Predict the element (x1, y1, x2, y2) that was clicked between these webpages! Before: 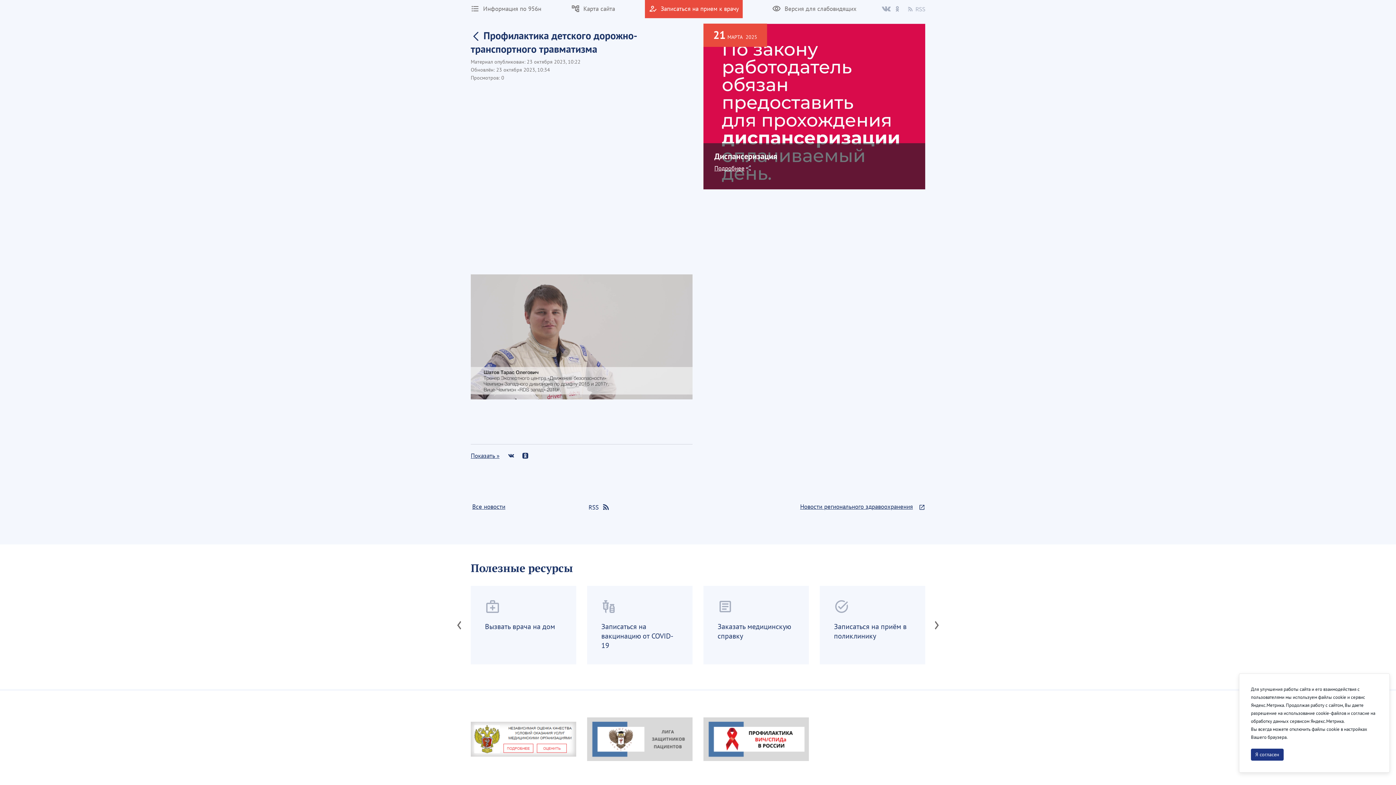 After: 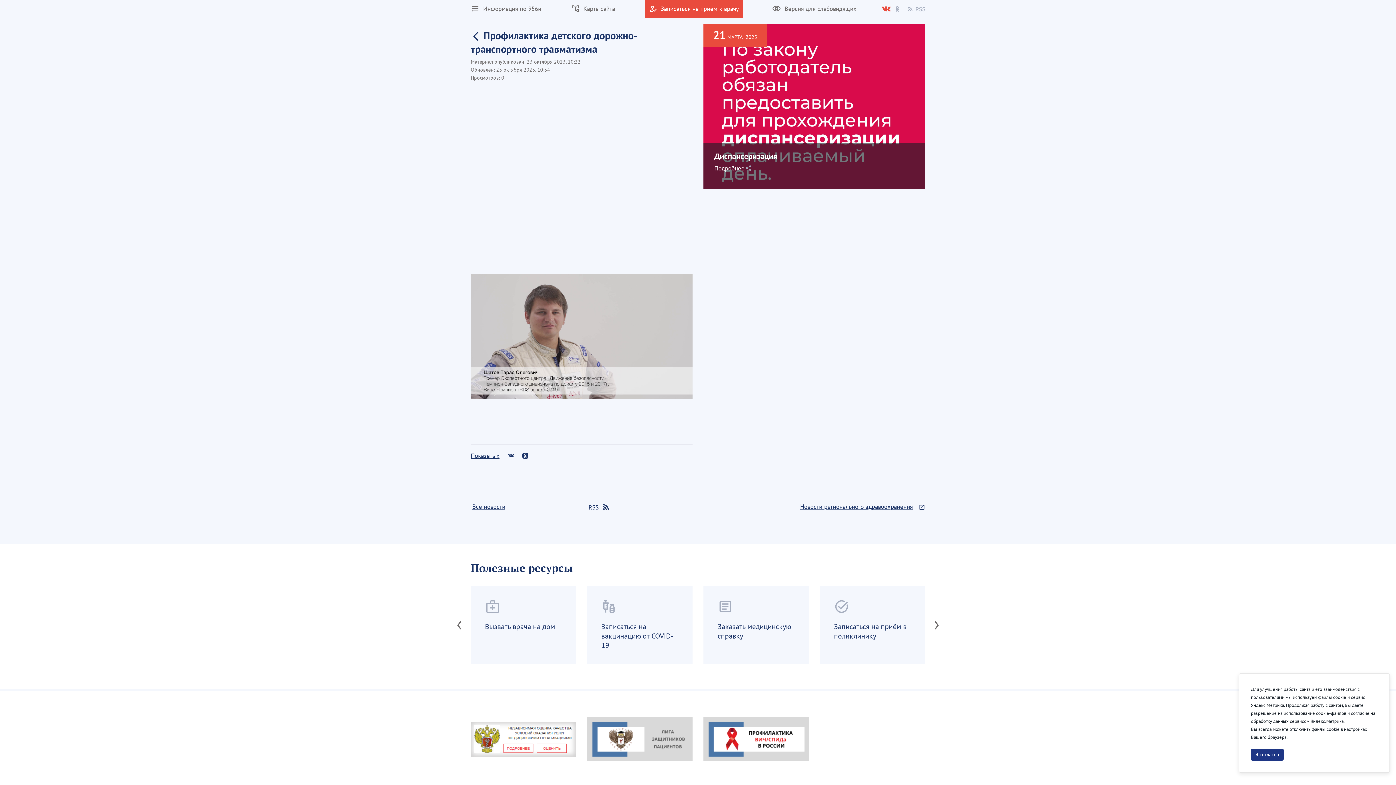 Action: bbox: (881, 0, 891, 18)